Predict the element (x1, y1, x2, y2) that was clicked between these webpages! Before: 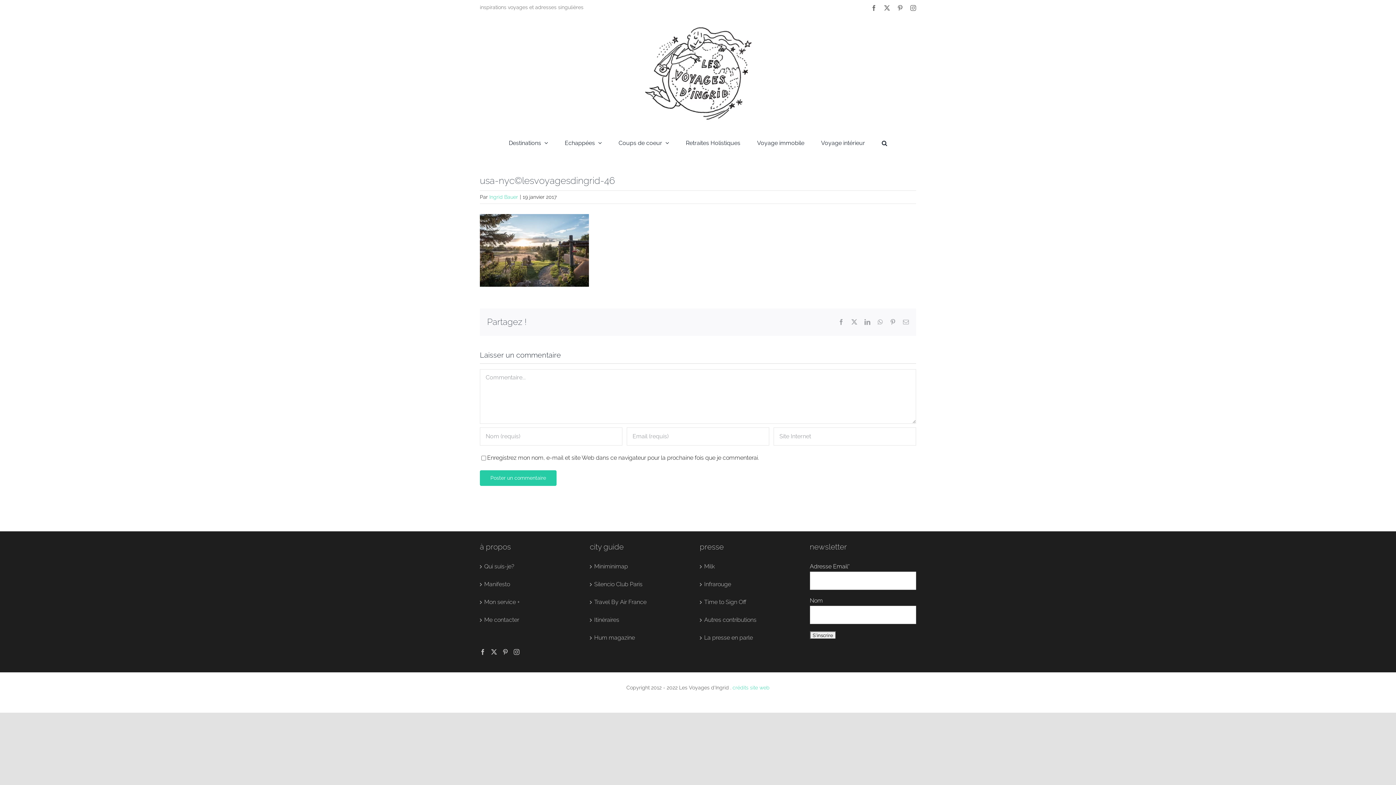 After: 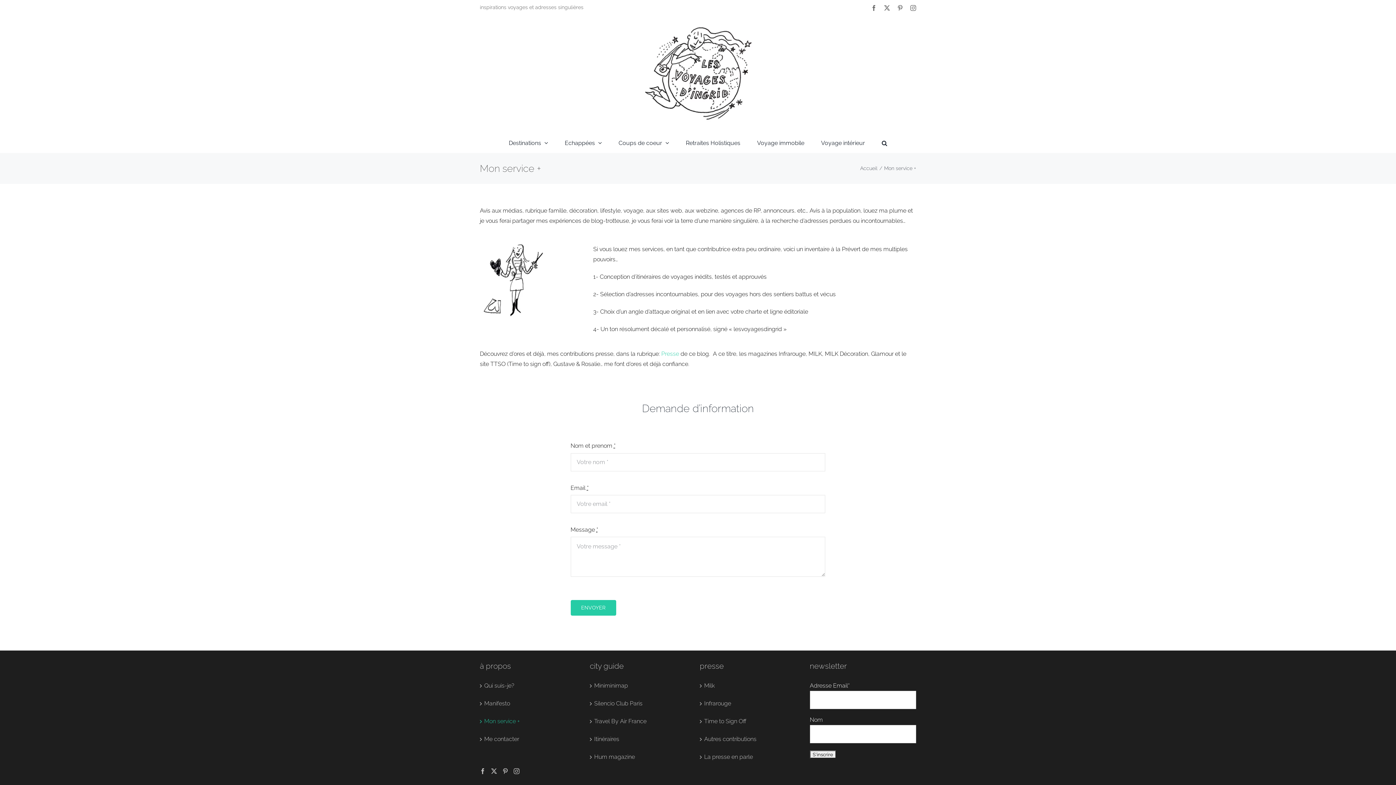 Action: label: Mon service + bbox: (484, 597, 582, 607)